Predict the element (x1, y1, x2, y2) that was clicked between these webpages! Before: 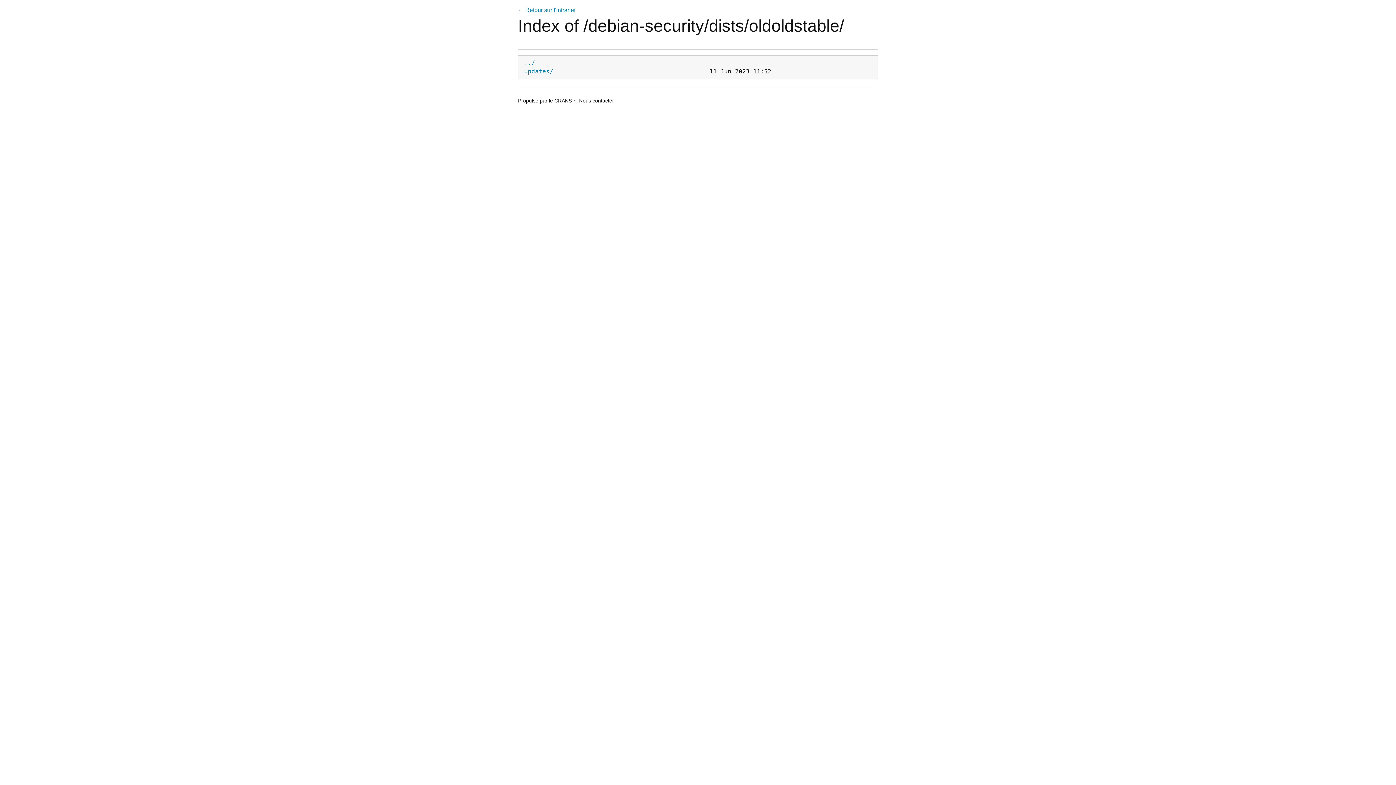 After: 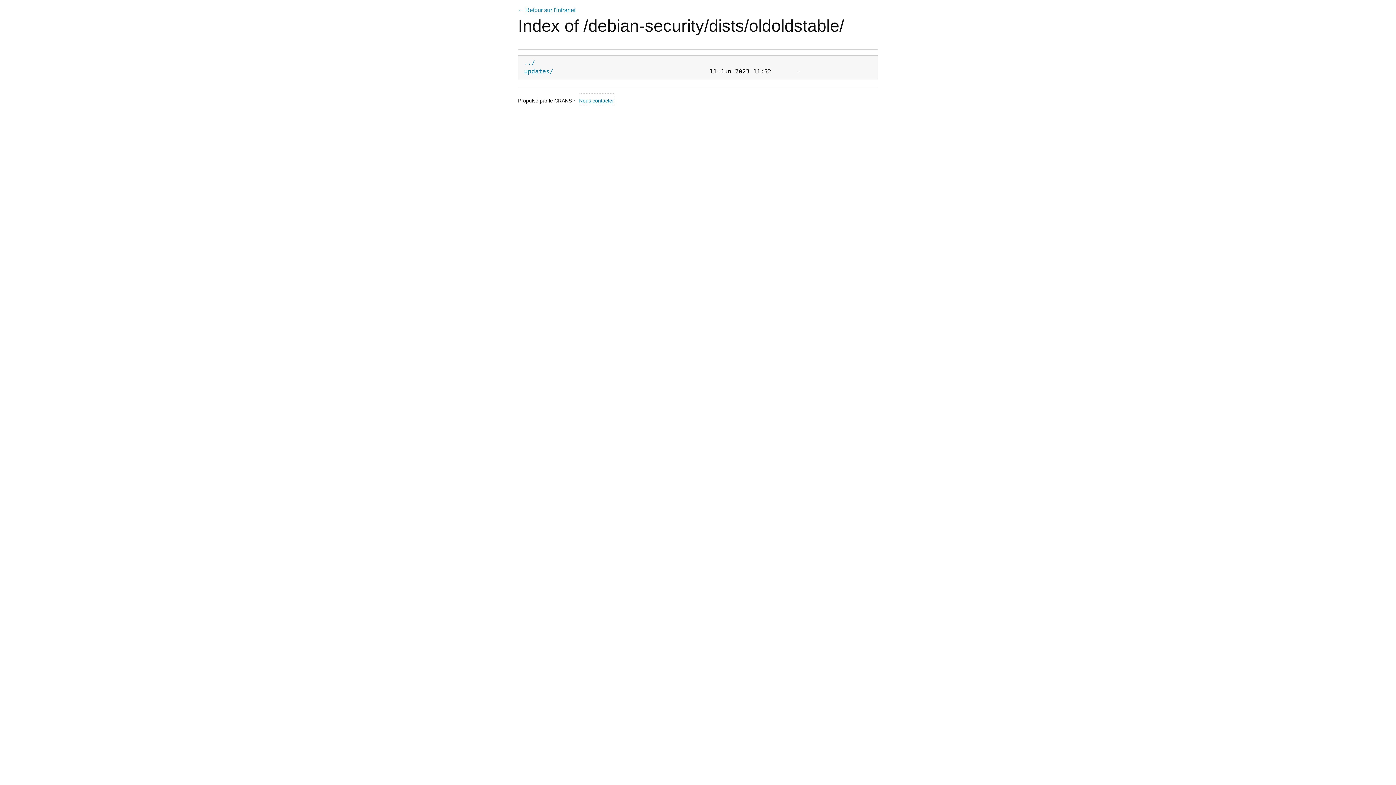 Action: bbox: (579, 93, 614, 104) label: Nous contacter